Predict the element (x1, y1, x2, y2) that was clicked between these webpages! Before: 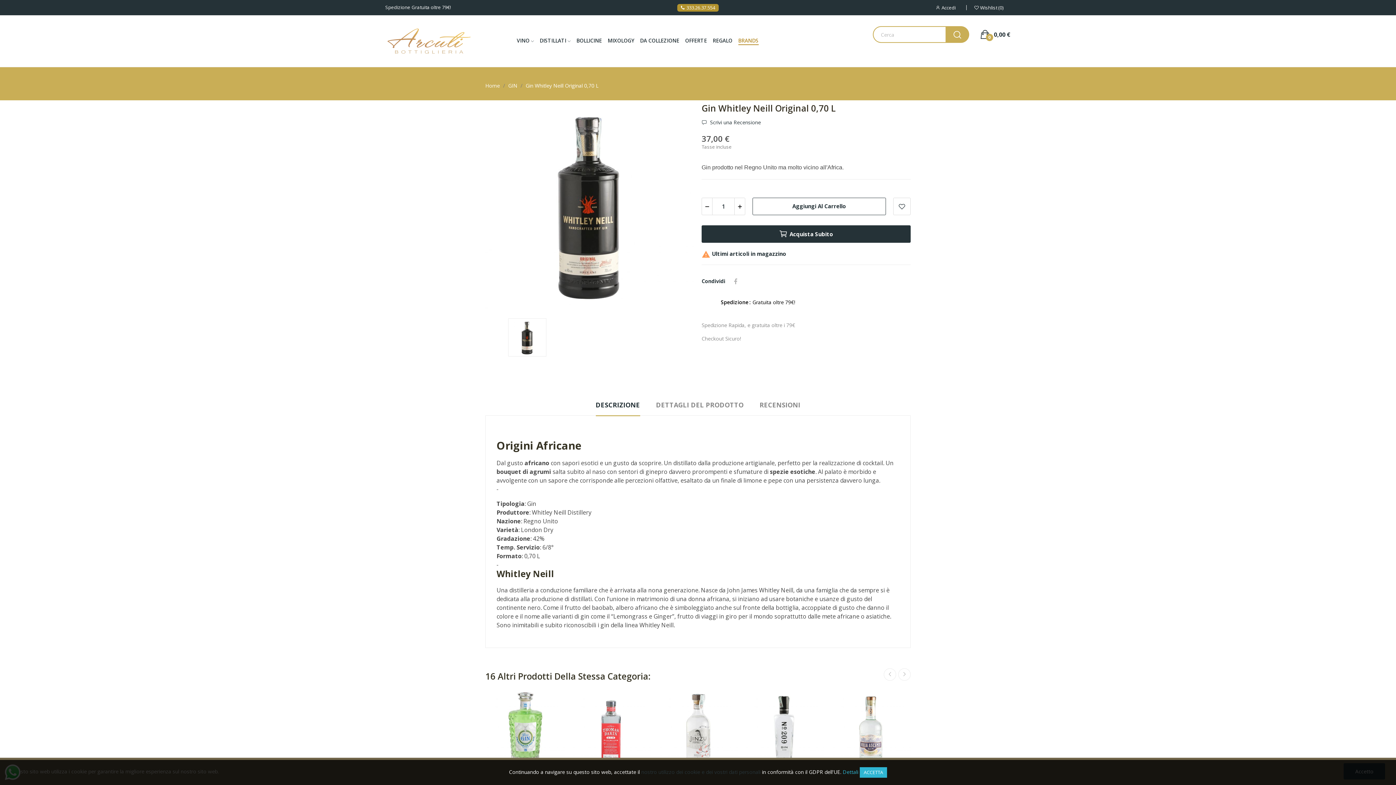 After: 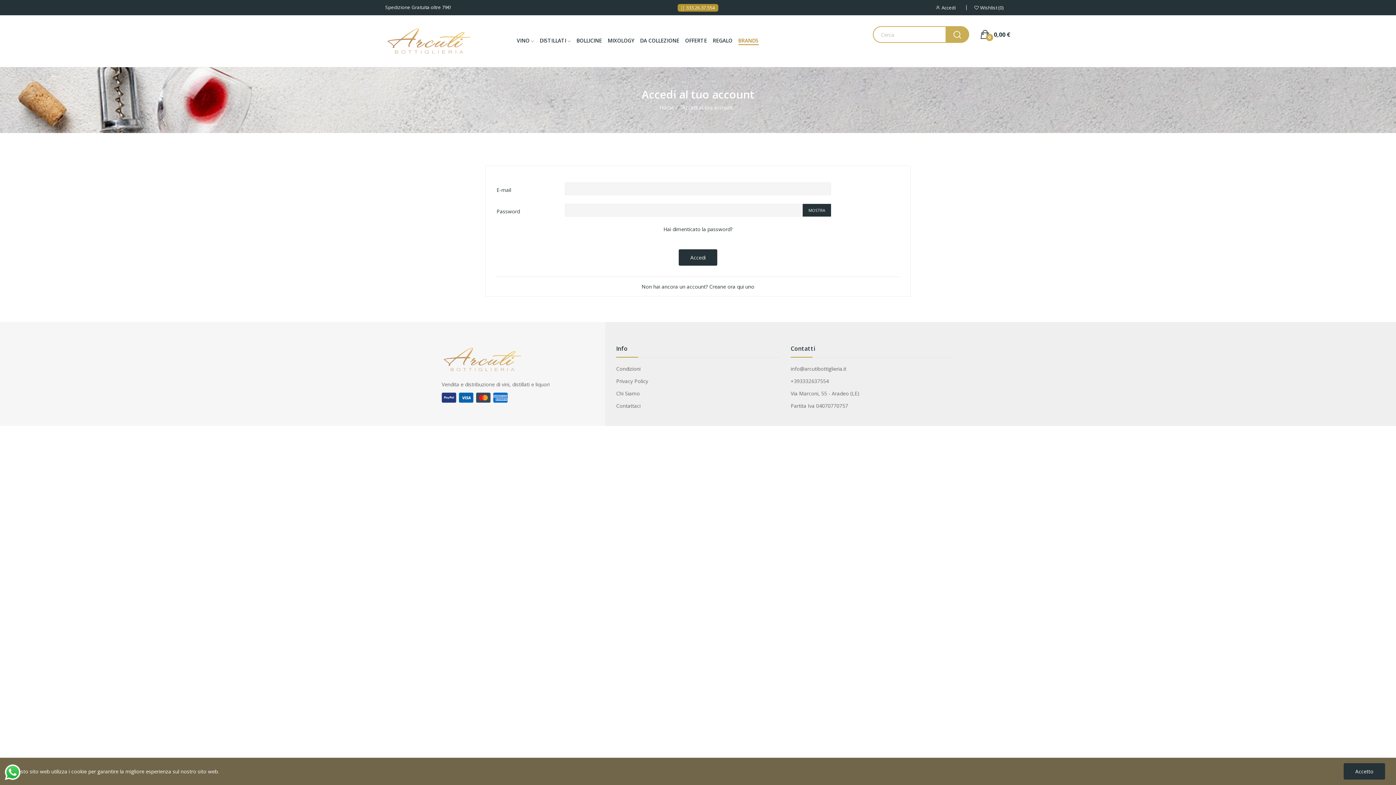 Action: bbox: (966, 5, 1010, 10) label:  Wishlist 0